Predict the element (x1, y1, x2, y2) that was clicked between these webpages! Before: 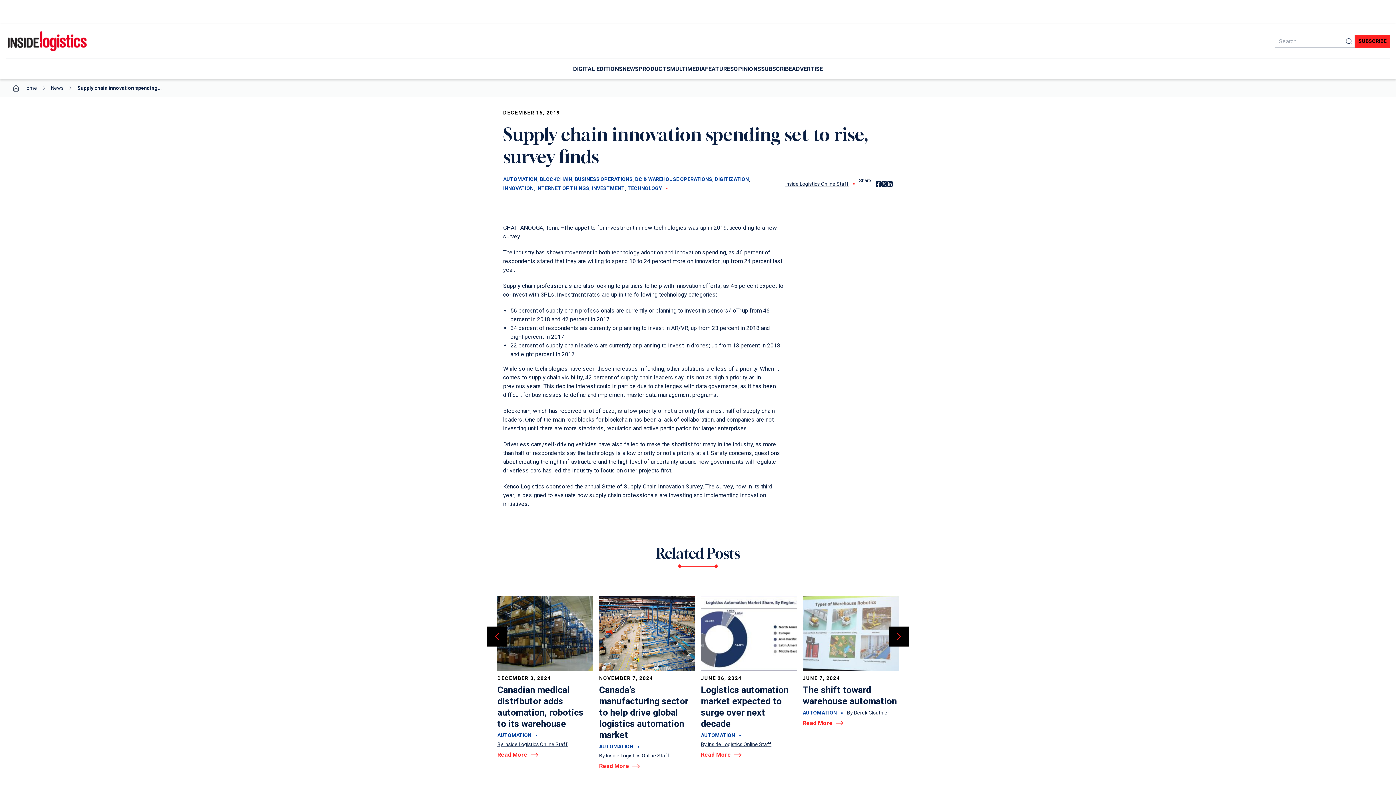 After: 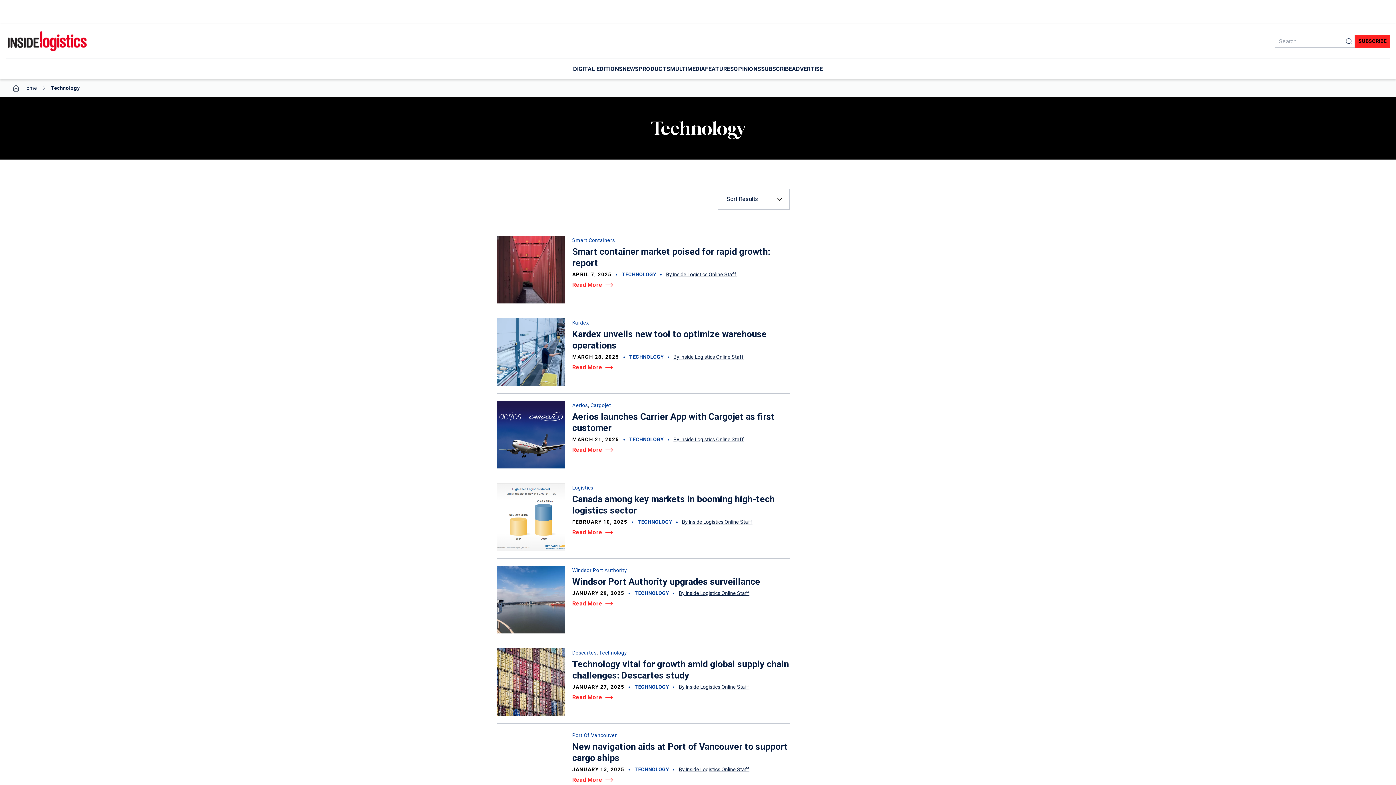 Action: bbox: (627, 184, 661, 193) label: TECHNOLOGY